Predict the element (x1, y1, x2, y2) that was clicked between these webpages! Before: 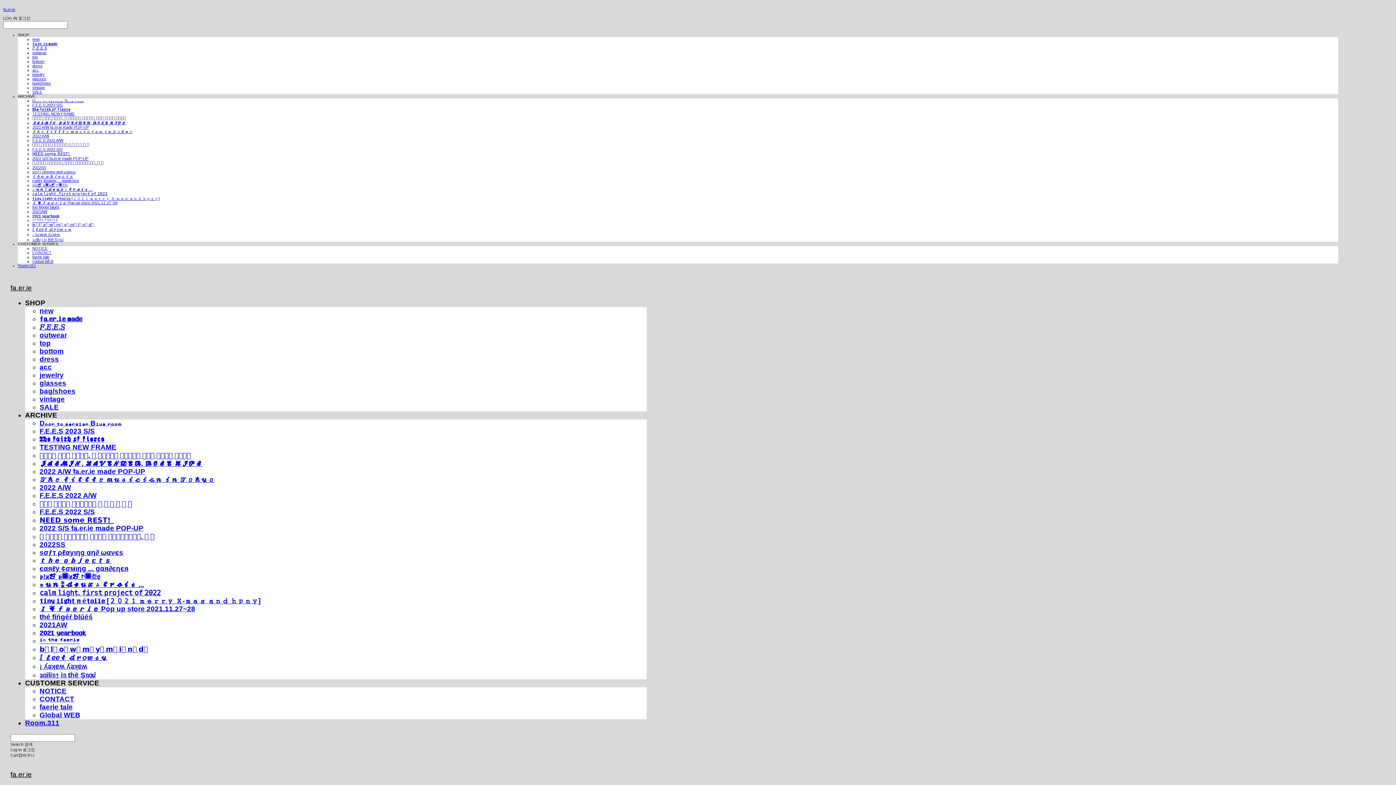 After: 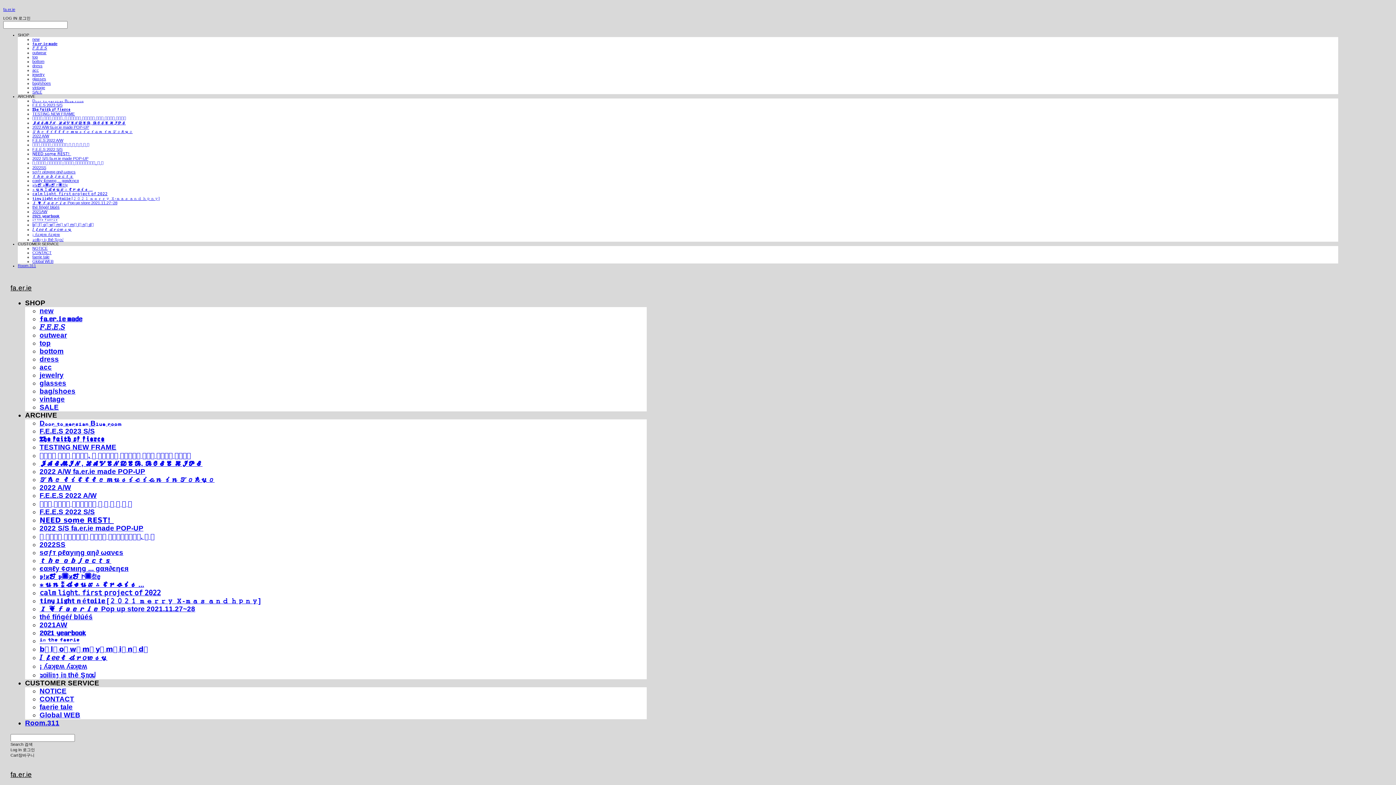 Action: bbox: (32, 151, 69, 156) label: N͟E͟E͟D͟ ͟s͟o͟m͟e͟ ͟R͟E͟S͟T͟!͟